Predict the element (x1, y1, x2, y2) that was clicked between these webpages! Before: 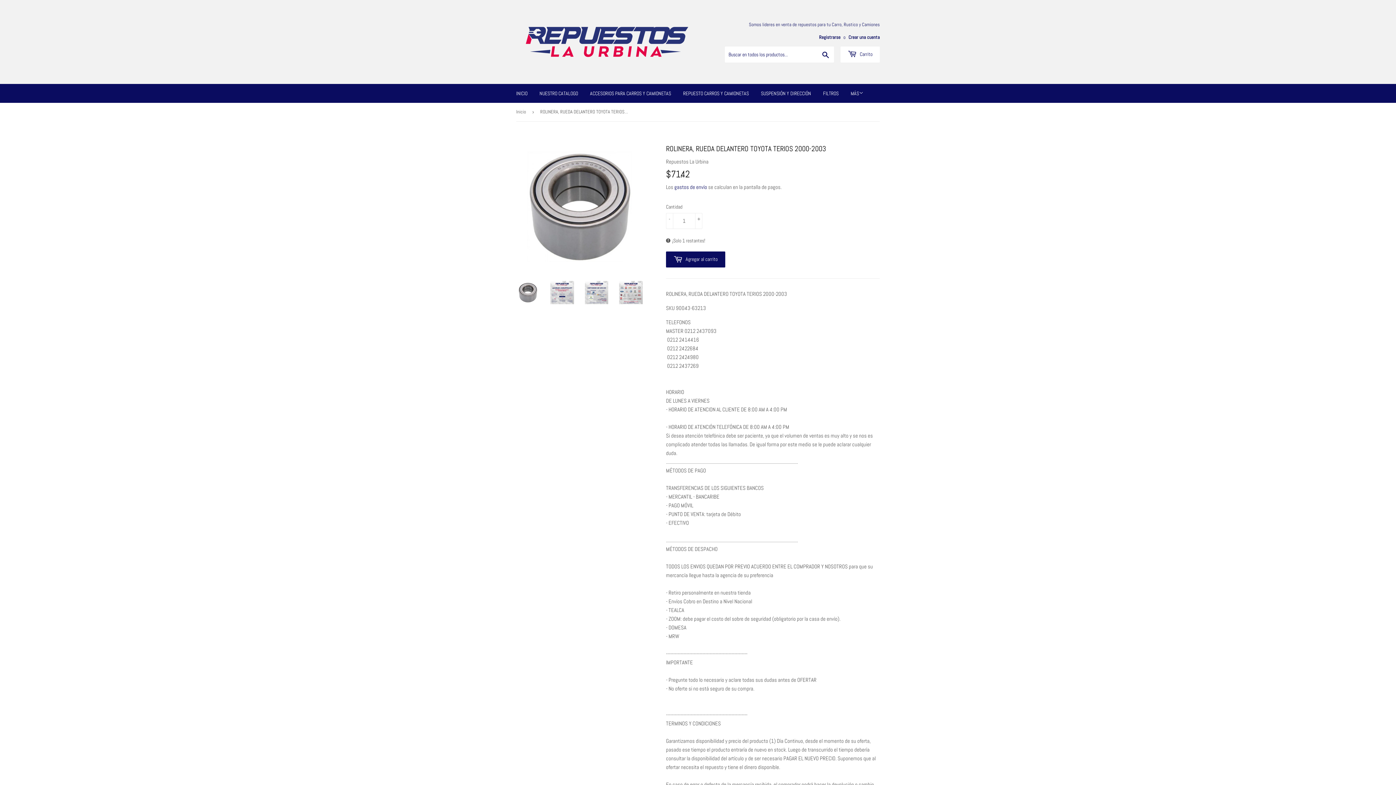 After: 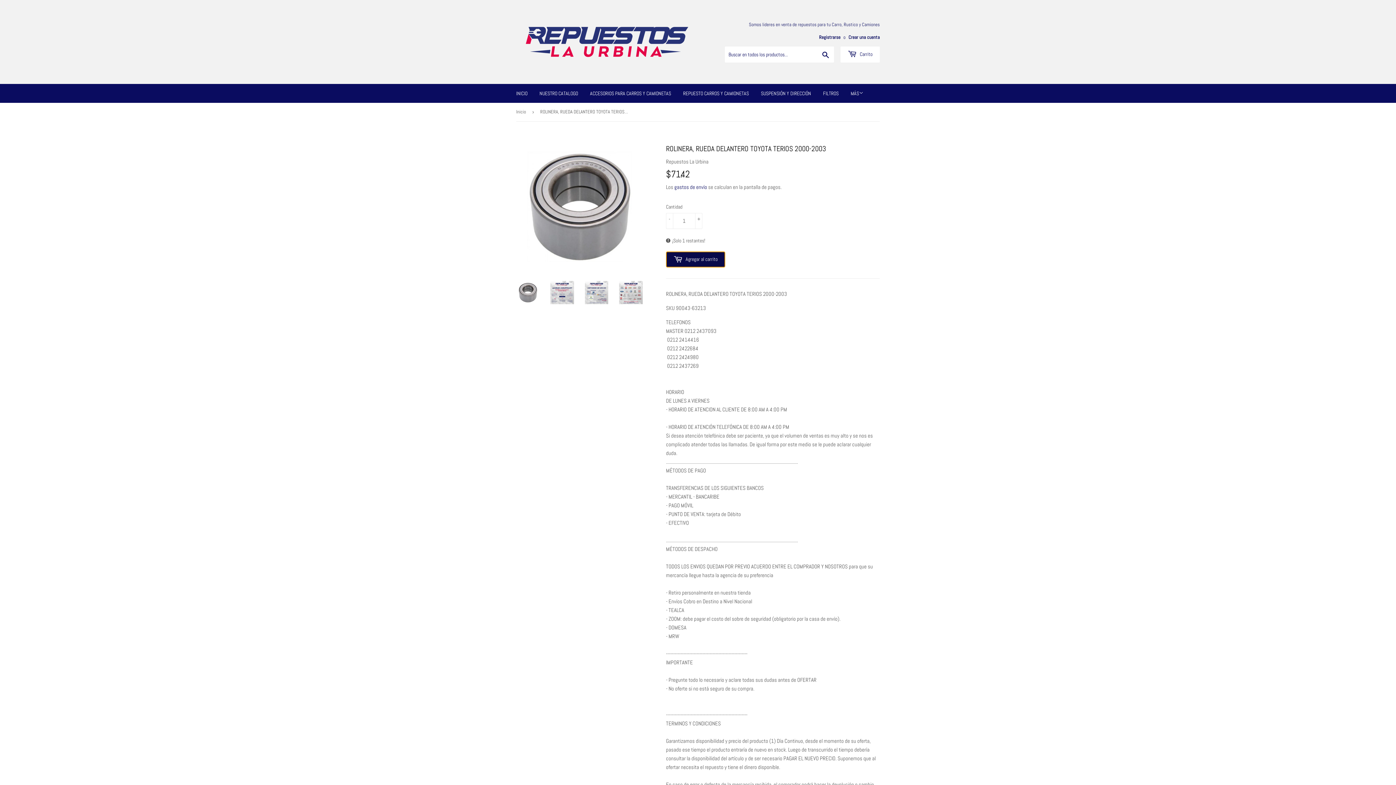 Action: bbox: (666, 251, 725, 267) label:  Agregar al carrito